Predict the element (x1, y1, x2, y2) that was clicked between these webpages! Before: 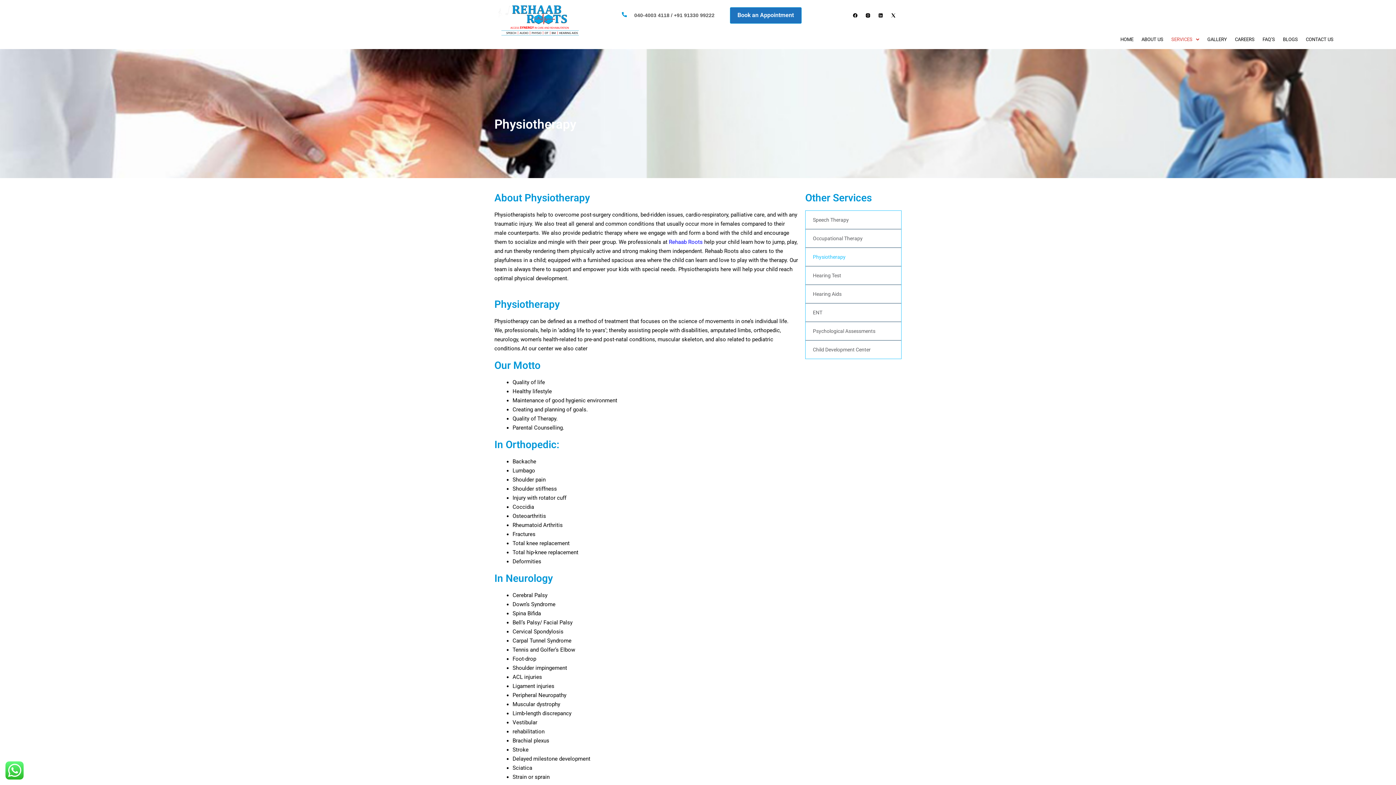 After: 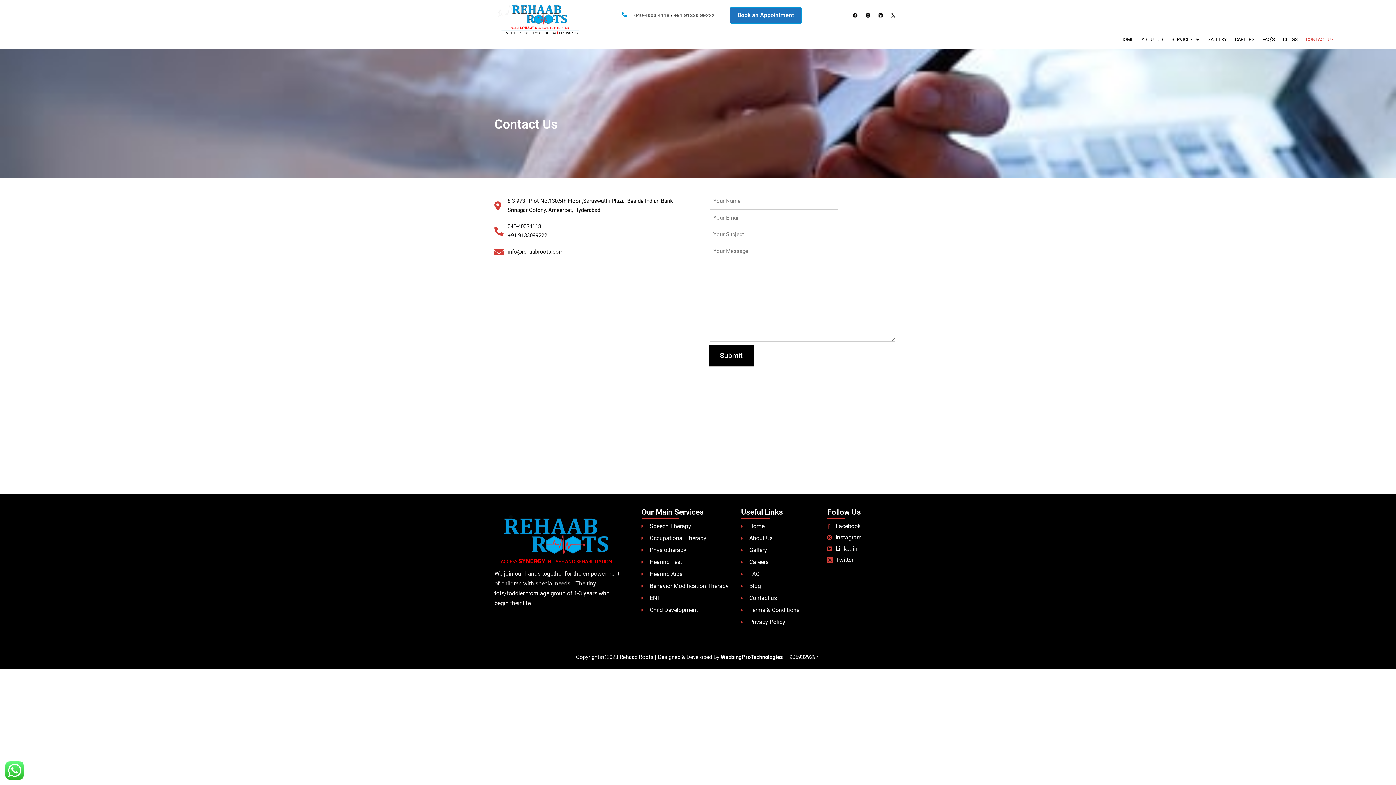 Action: label: CONTACT US bbox: (1302, 31, 1337, 47)